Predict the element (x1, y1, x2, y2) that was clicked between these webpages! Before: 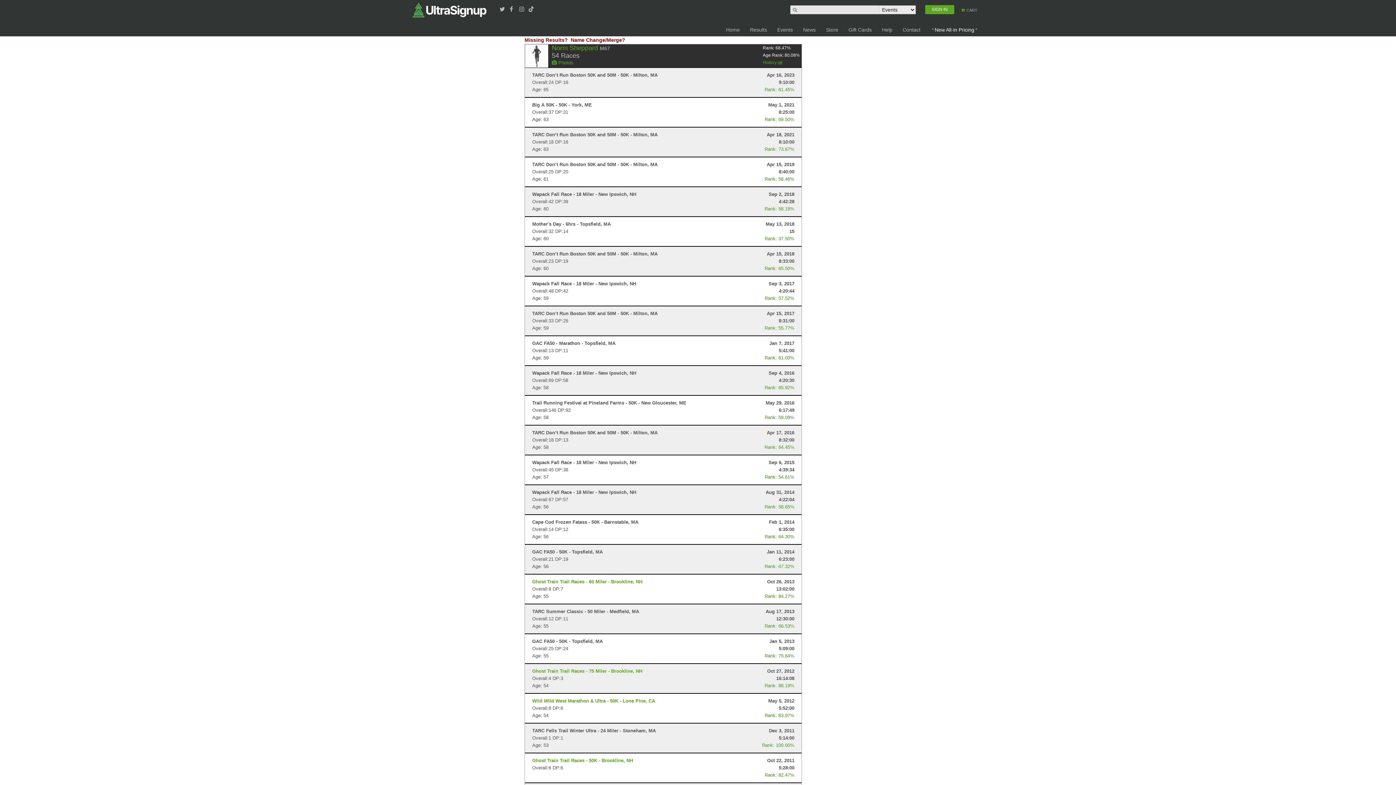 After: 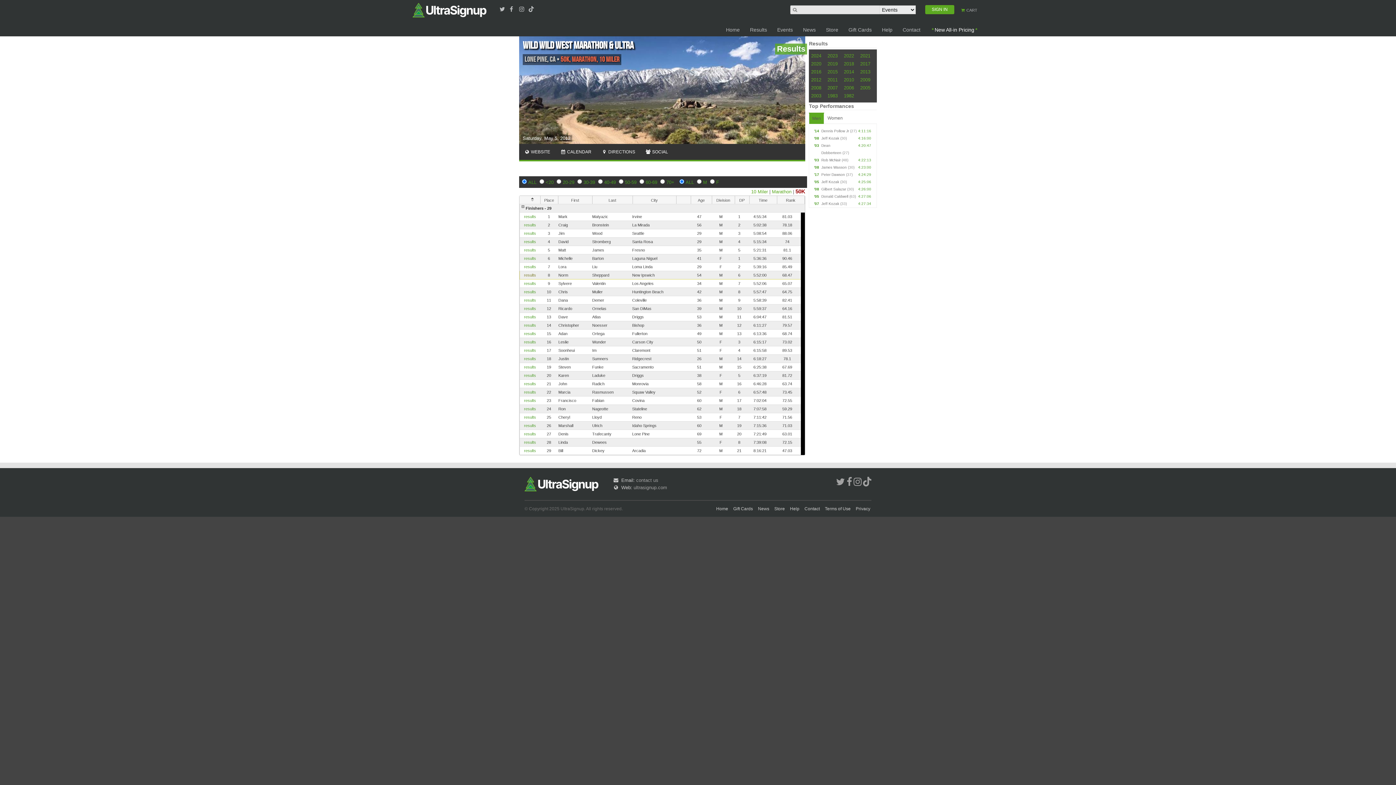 Action: bbox: (532, 698, 655, 704) label: Wild Wild West Marathon & Ultra - 50K - Lone Pine, CA